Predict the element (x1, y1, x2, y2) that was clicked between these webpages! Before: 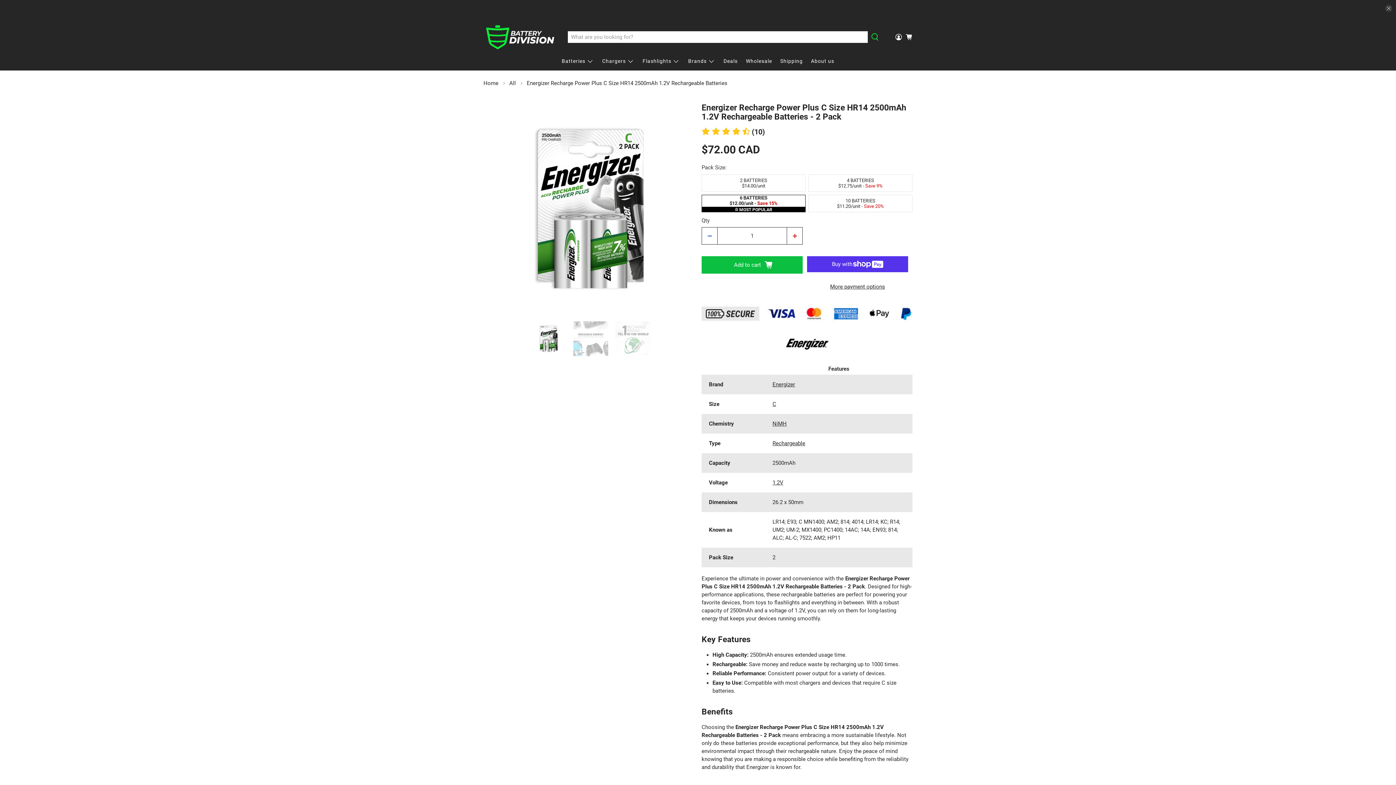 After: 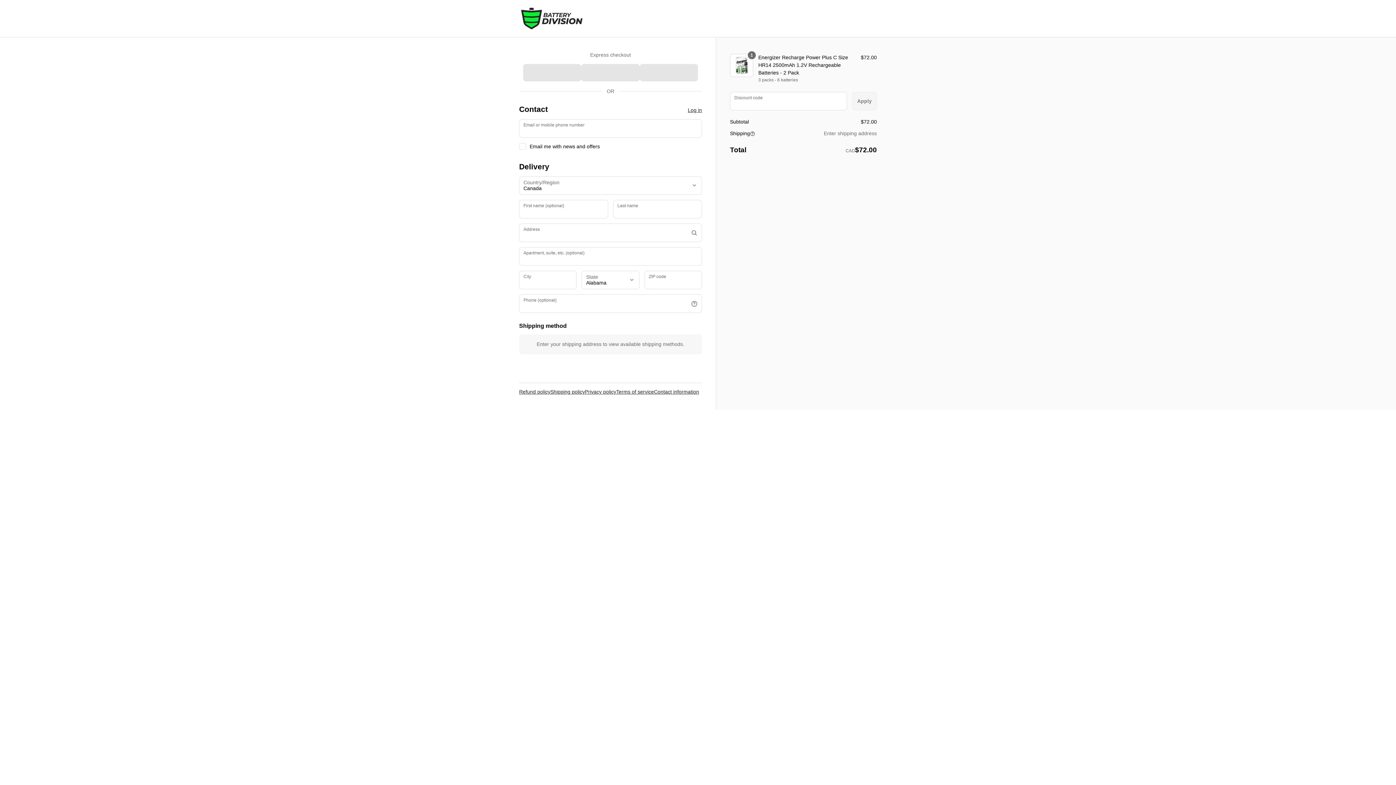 Action: label: More payment options bbox: (817, 277, 898, 300)